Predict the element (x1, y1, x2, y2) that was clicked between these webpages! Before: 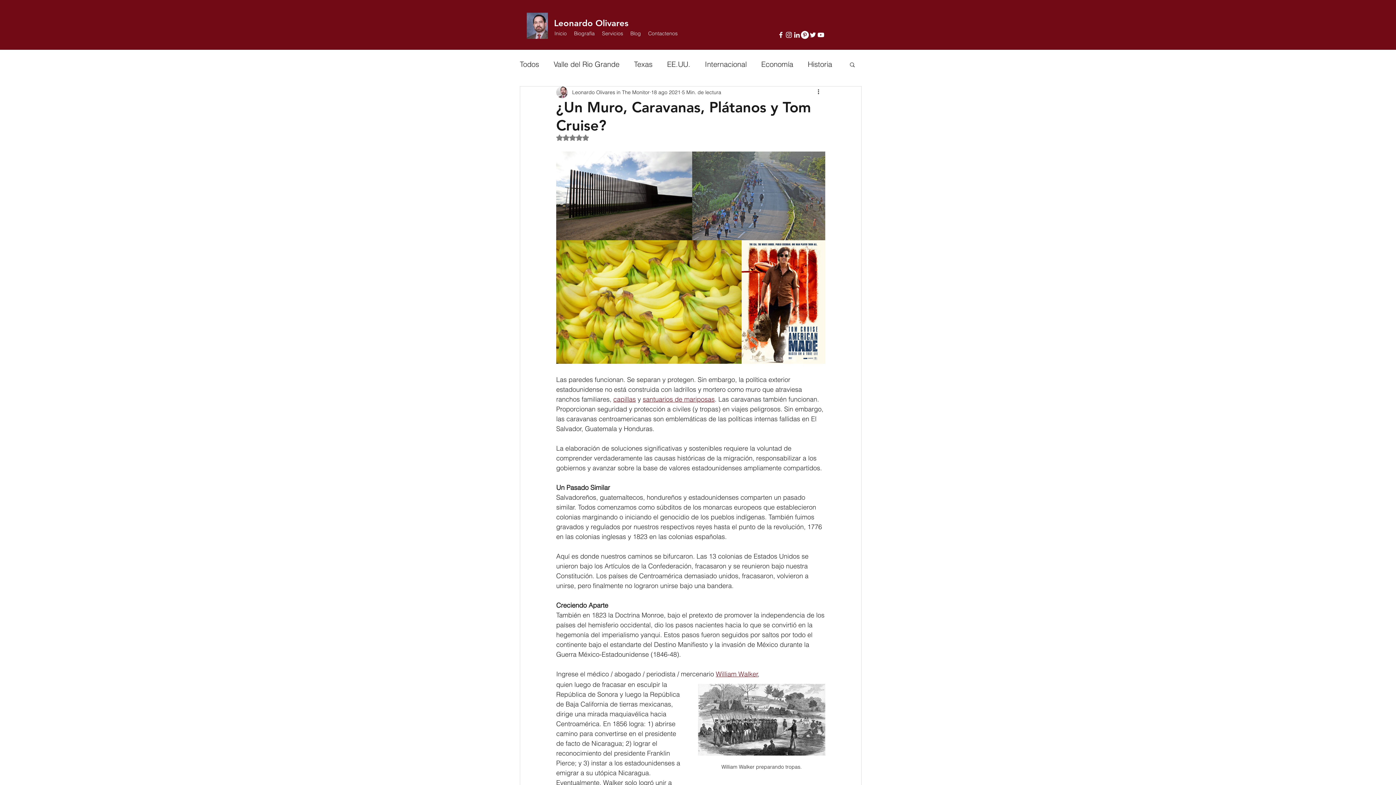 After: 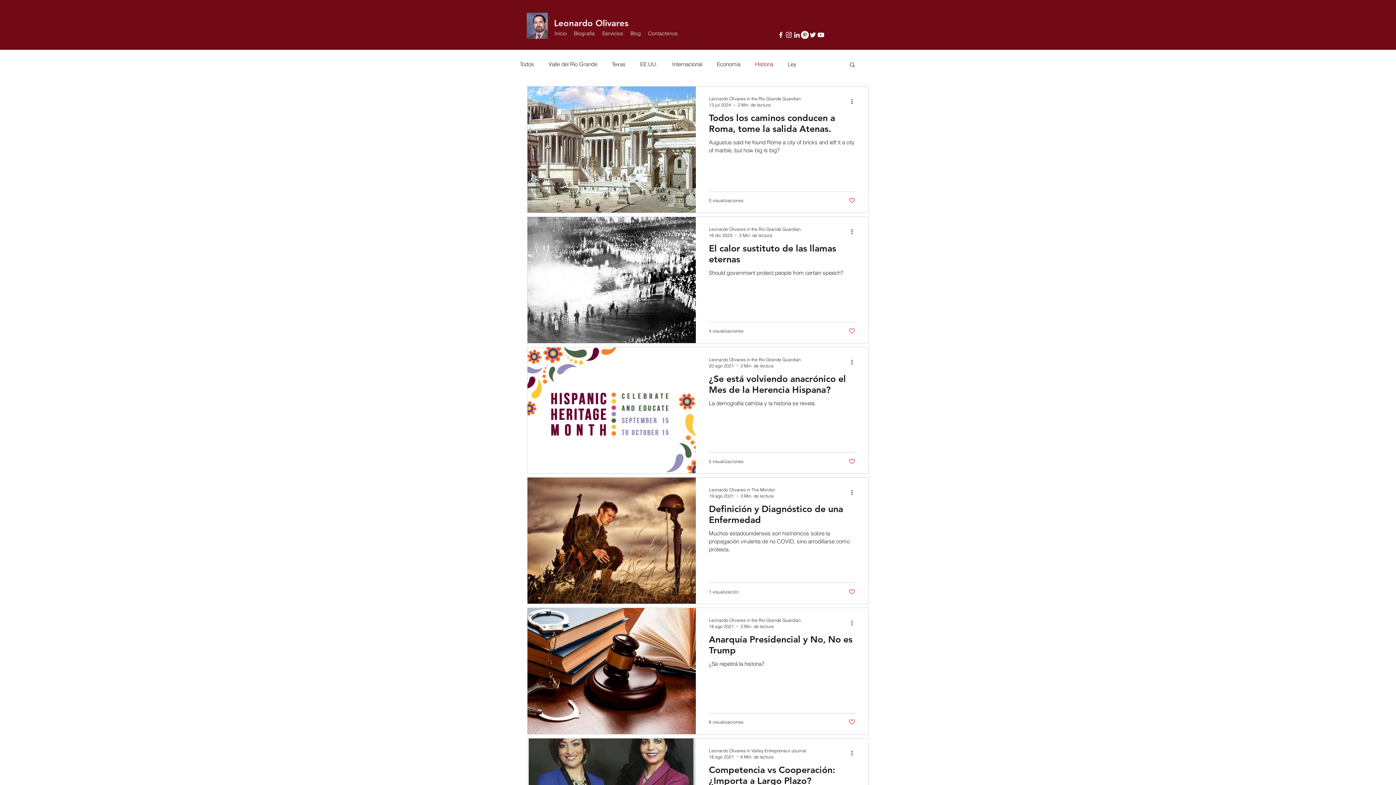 Action: bbox: (808, 58, 832, 69) label: Historia